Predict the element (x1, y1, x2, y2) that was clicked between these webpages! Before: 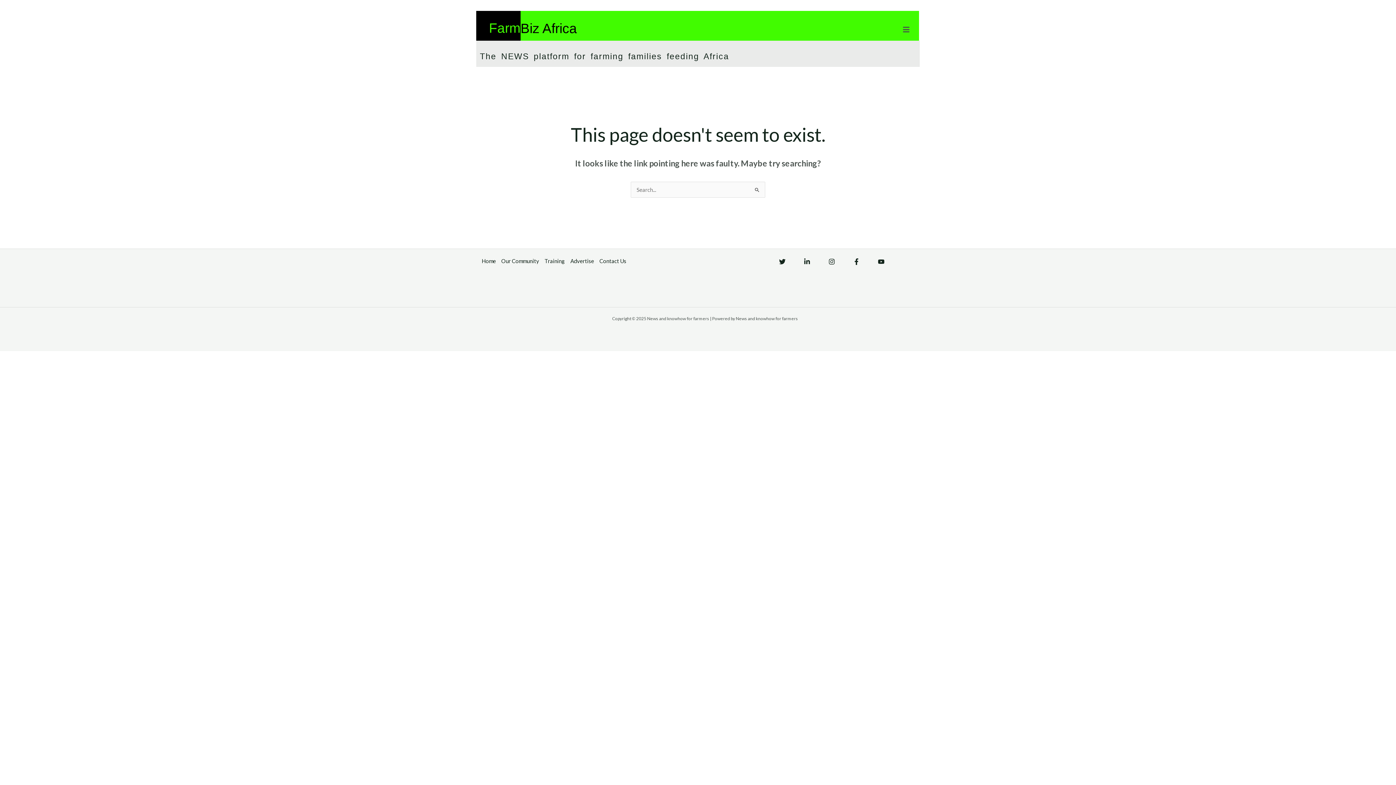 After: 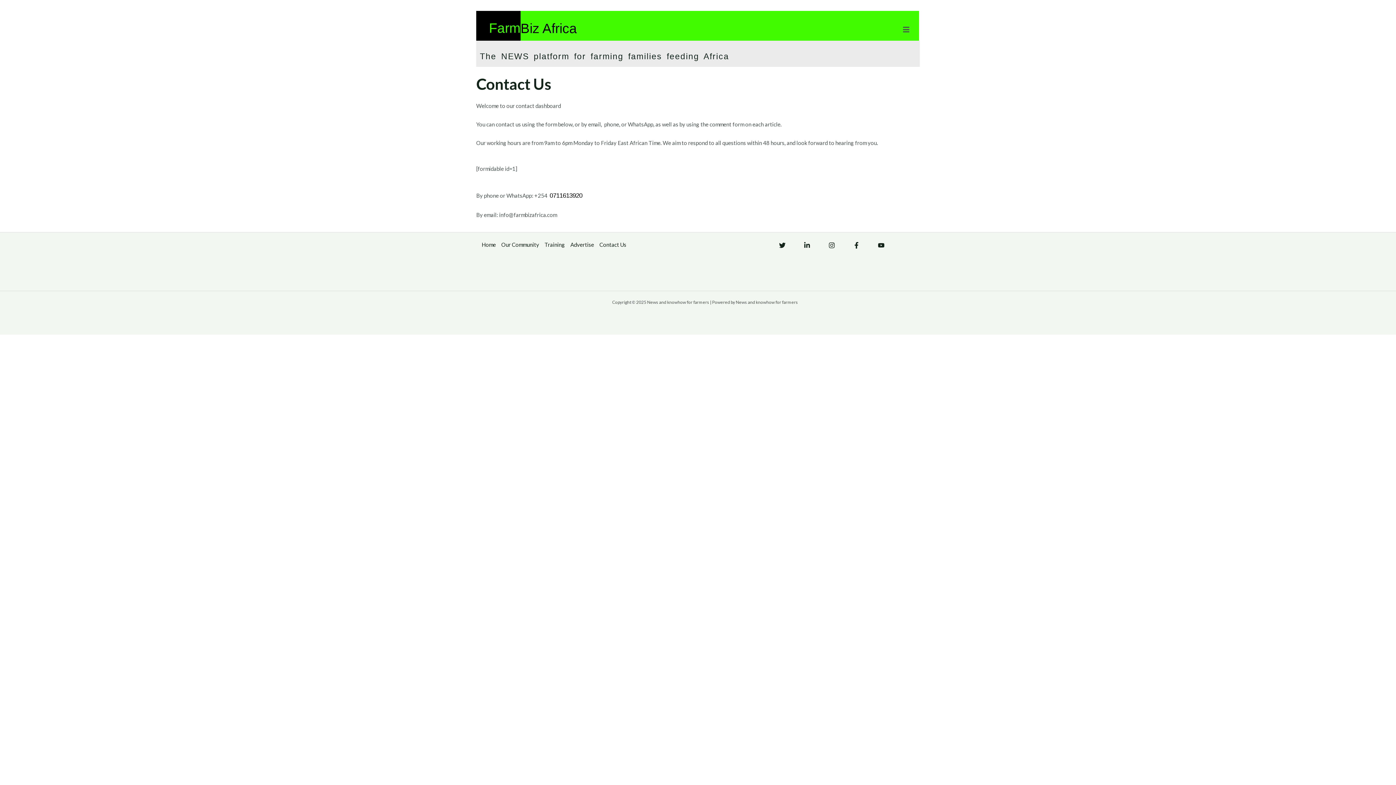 Action: bbox: (599, 256, 632, 266) label: Contact Us